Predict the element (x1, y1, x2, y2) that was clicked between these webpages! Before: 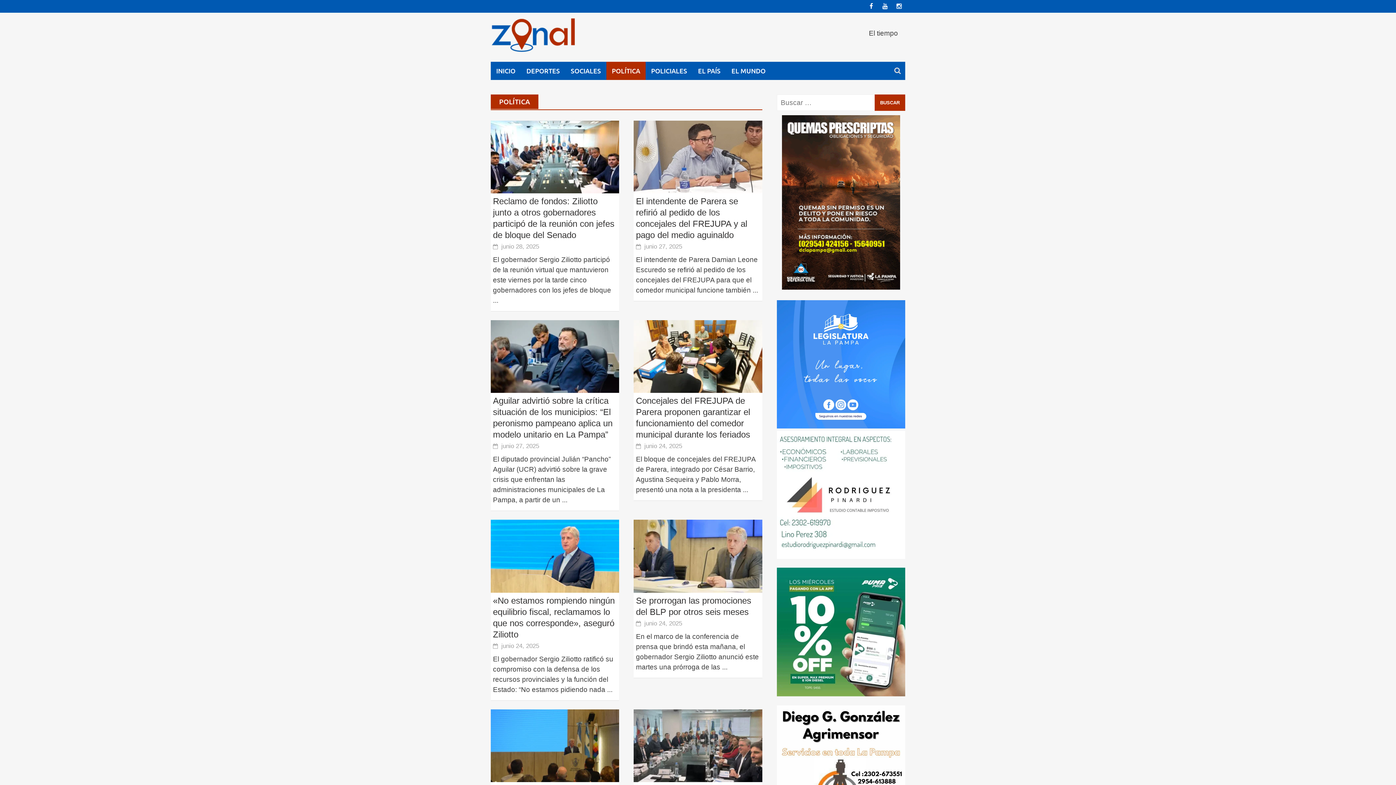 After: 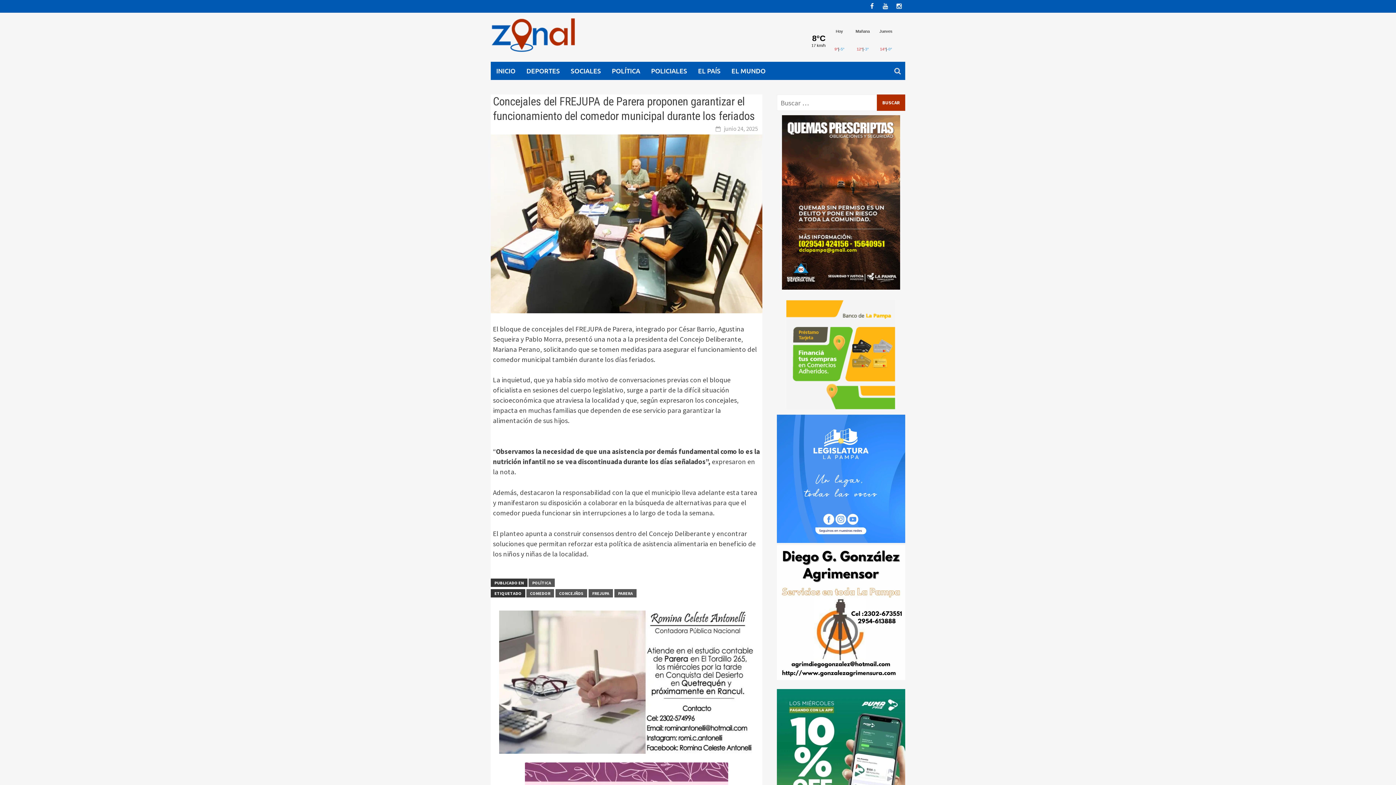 Action: bbox: (644, 443, 682, 449) label: junio 24, 2025